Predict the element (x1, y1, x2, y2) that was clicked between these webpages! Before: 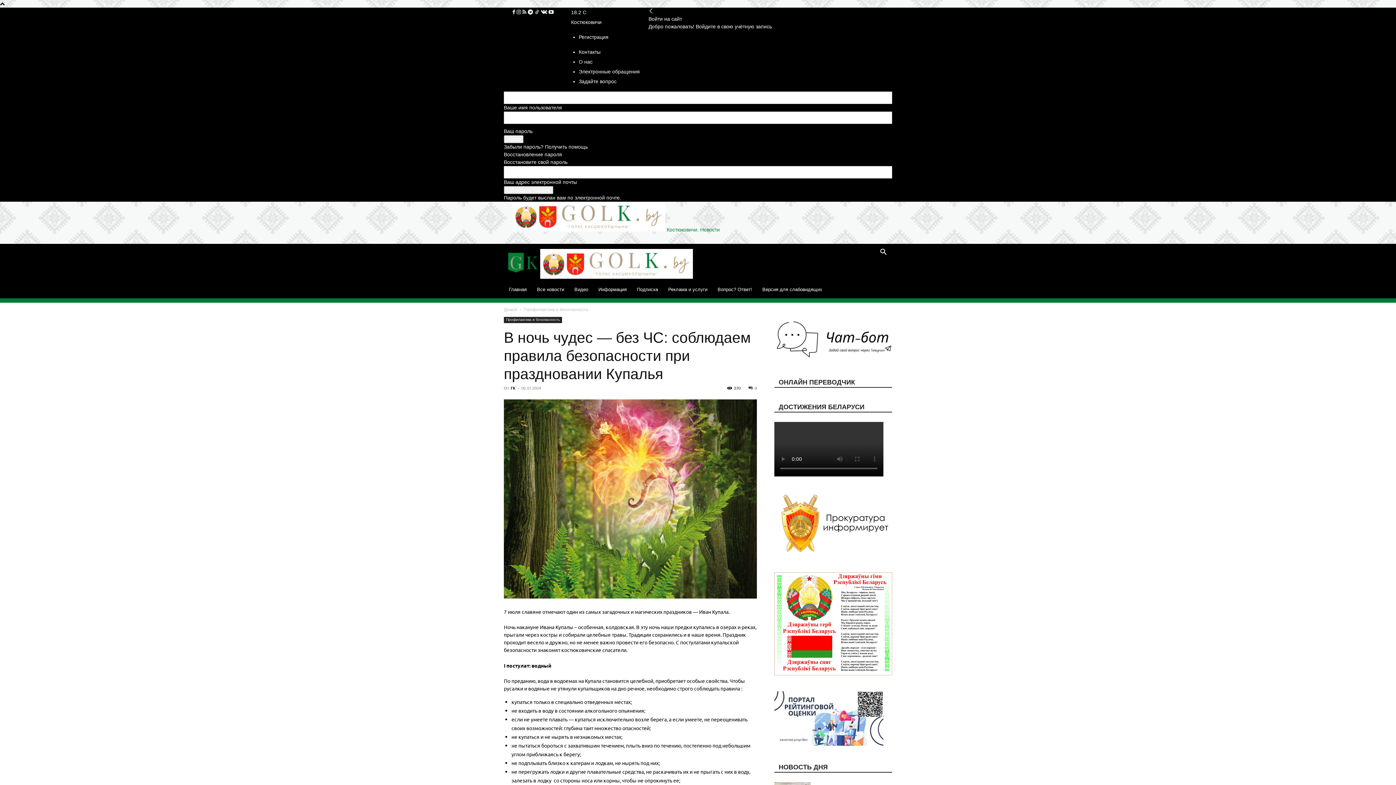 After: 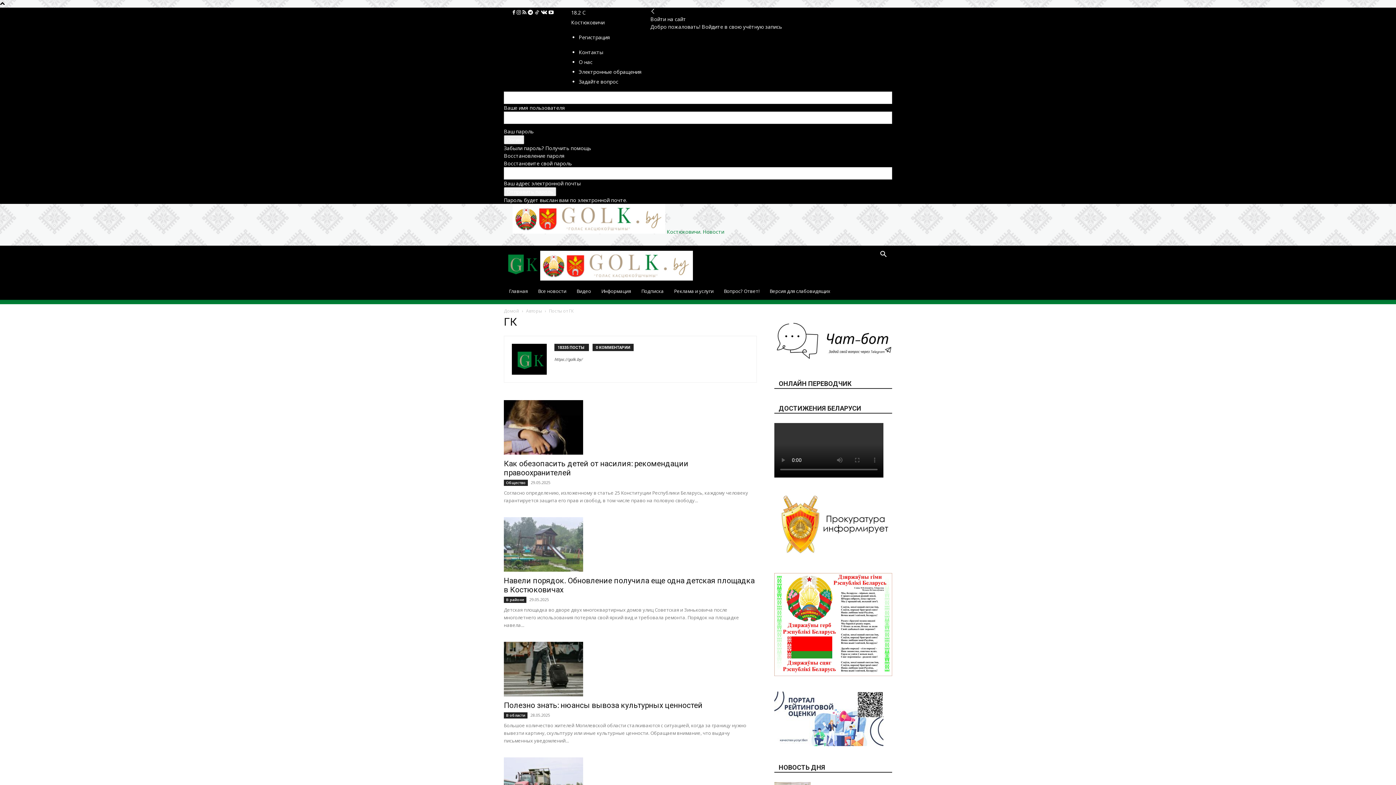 Action: label: ГК bbox: (510, 386, 515, 390)